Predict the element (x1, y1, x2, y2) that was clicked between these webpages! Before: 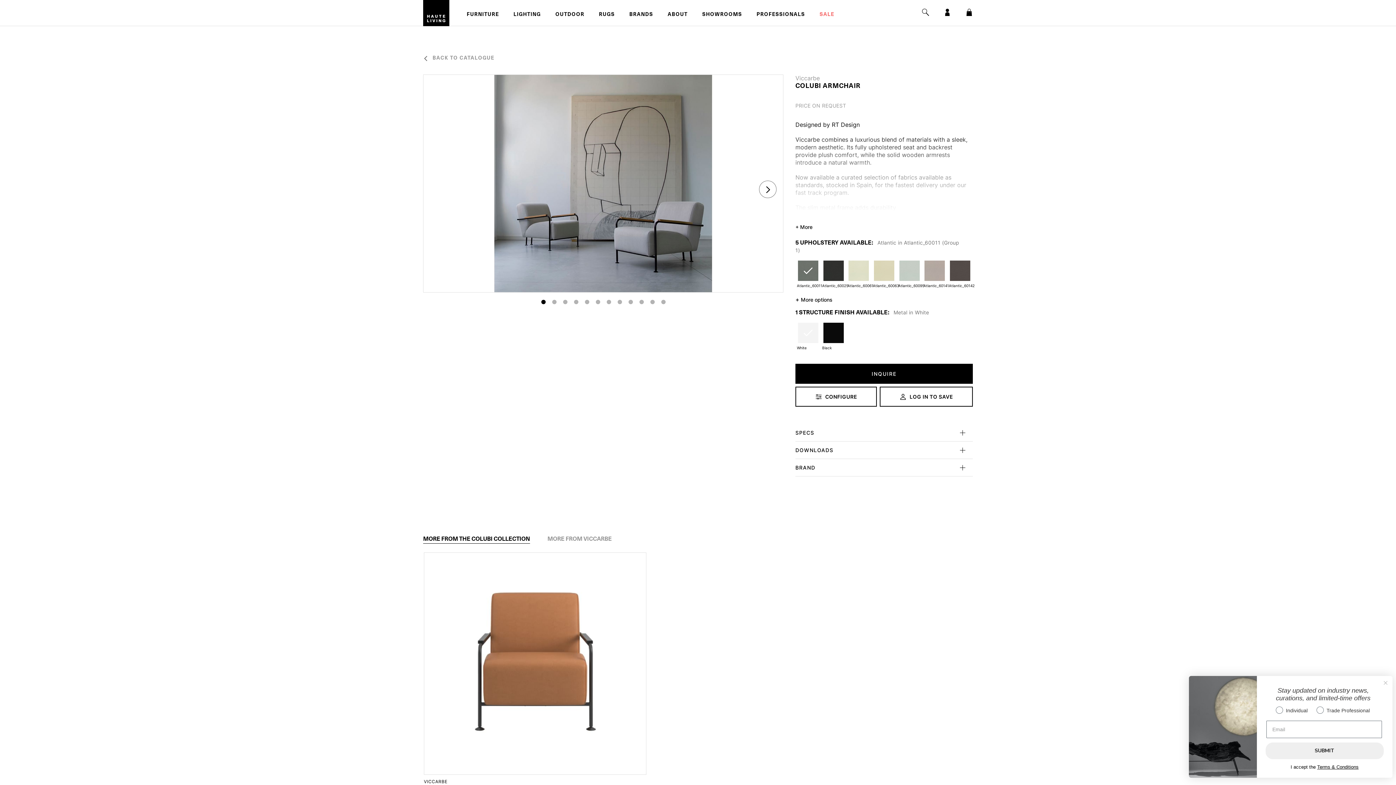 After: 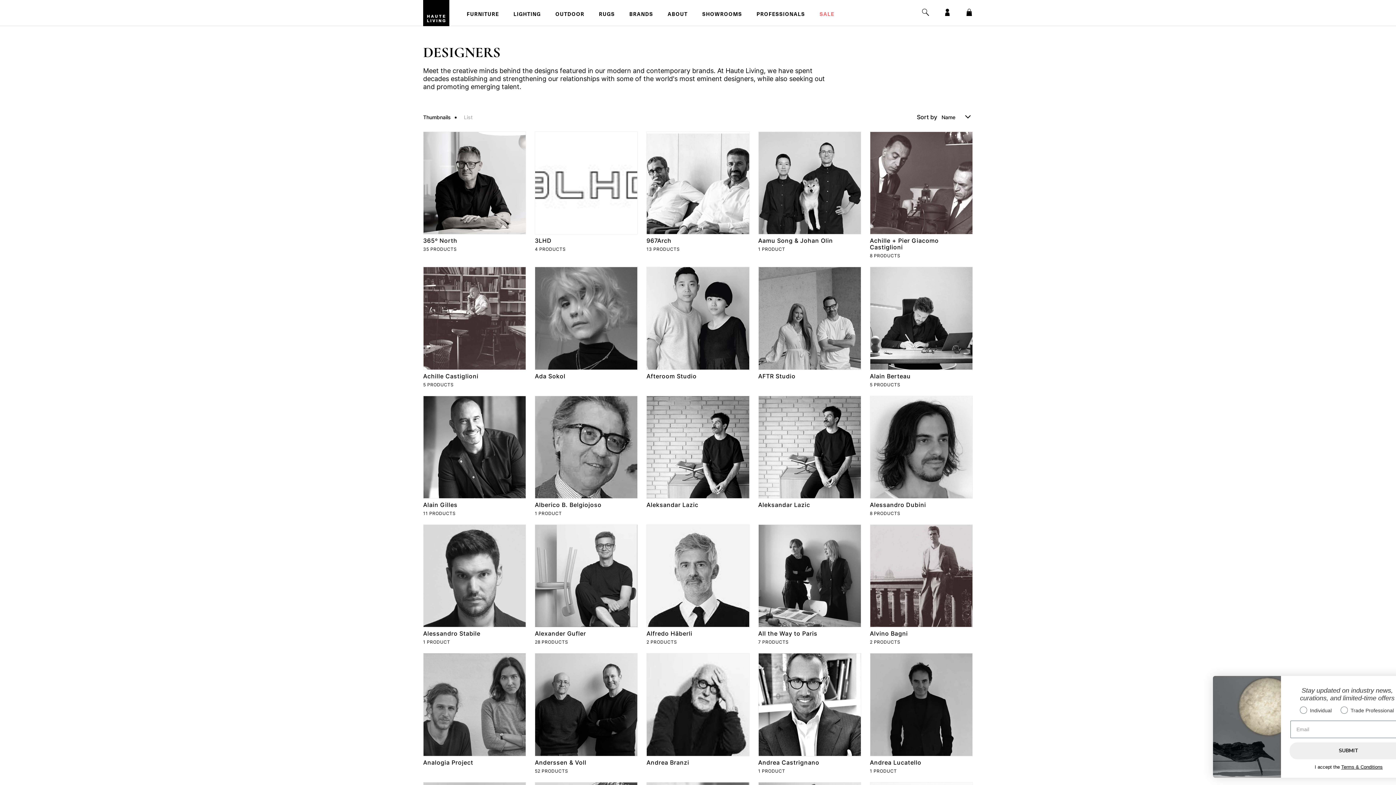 Action: bbox: (803, 633, 830, 640) label: Designers